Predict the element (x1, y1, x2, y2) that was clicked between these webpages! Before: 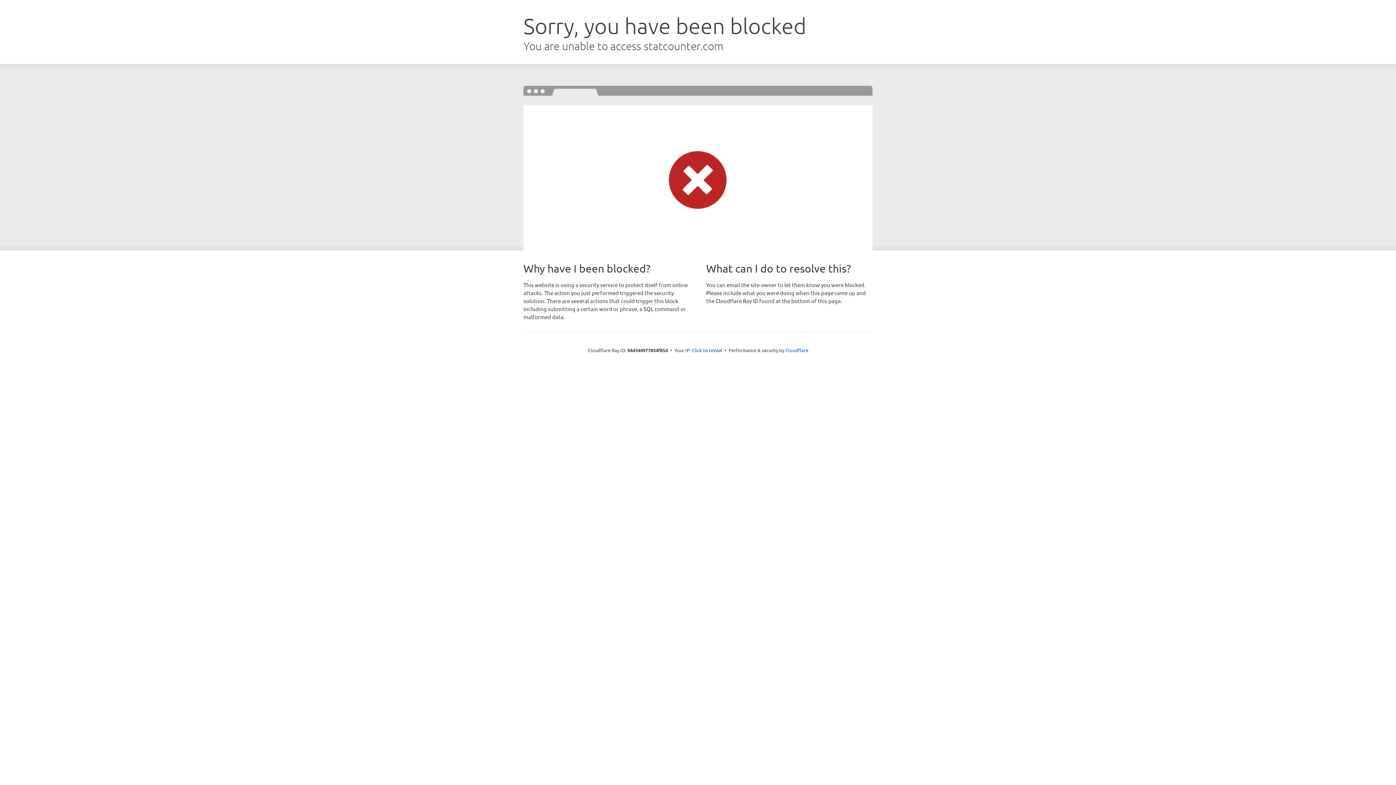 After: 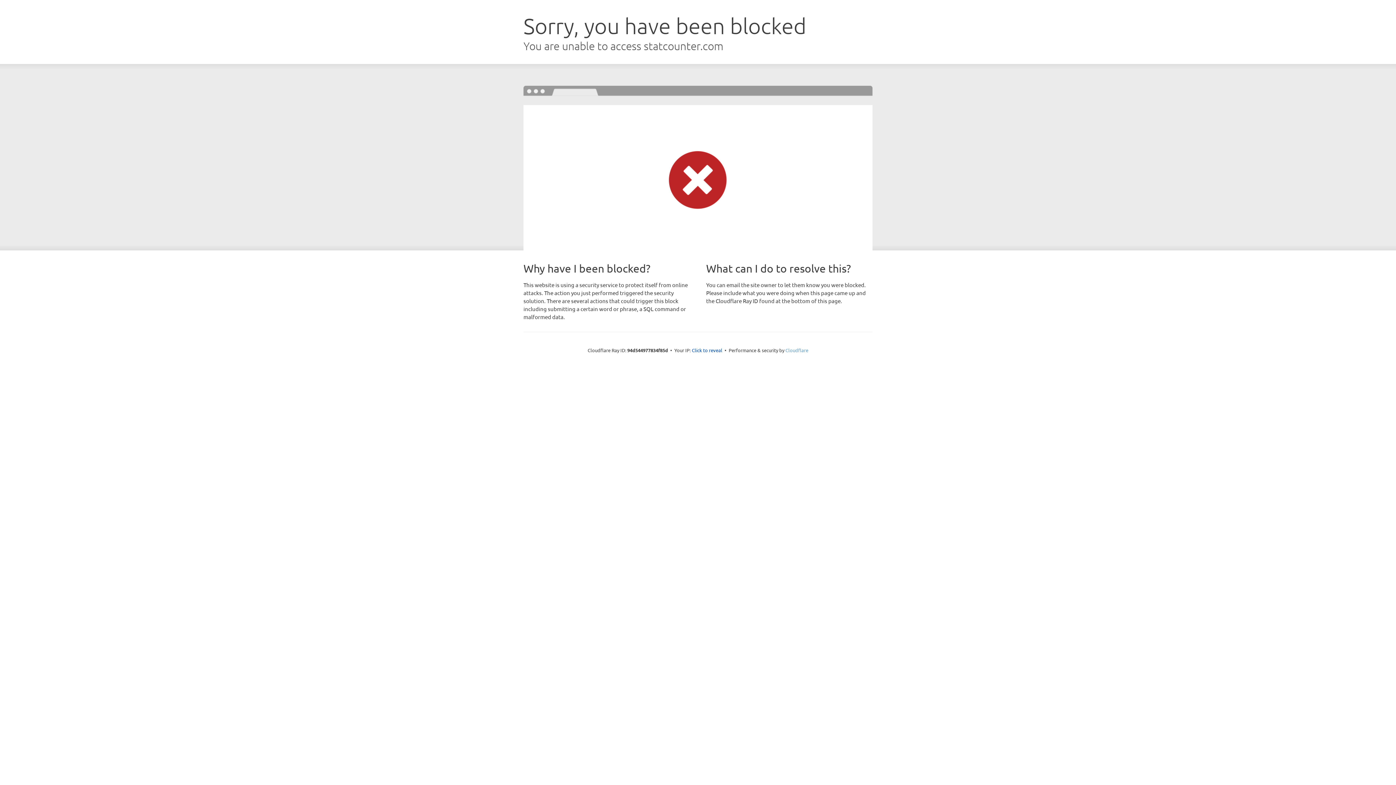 Action: bbox: (785, 347, 808, 353) label: Cloudflare